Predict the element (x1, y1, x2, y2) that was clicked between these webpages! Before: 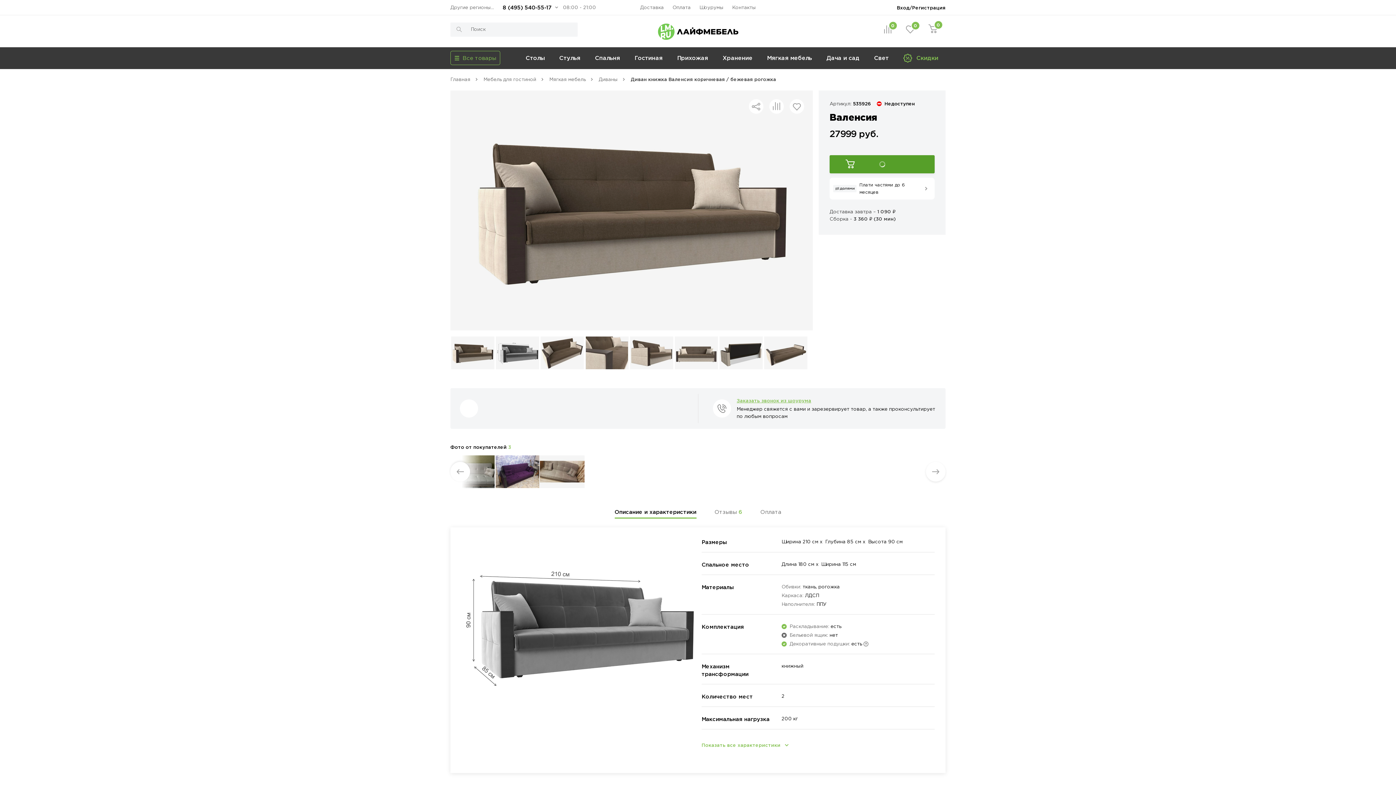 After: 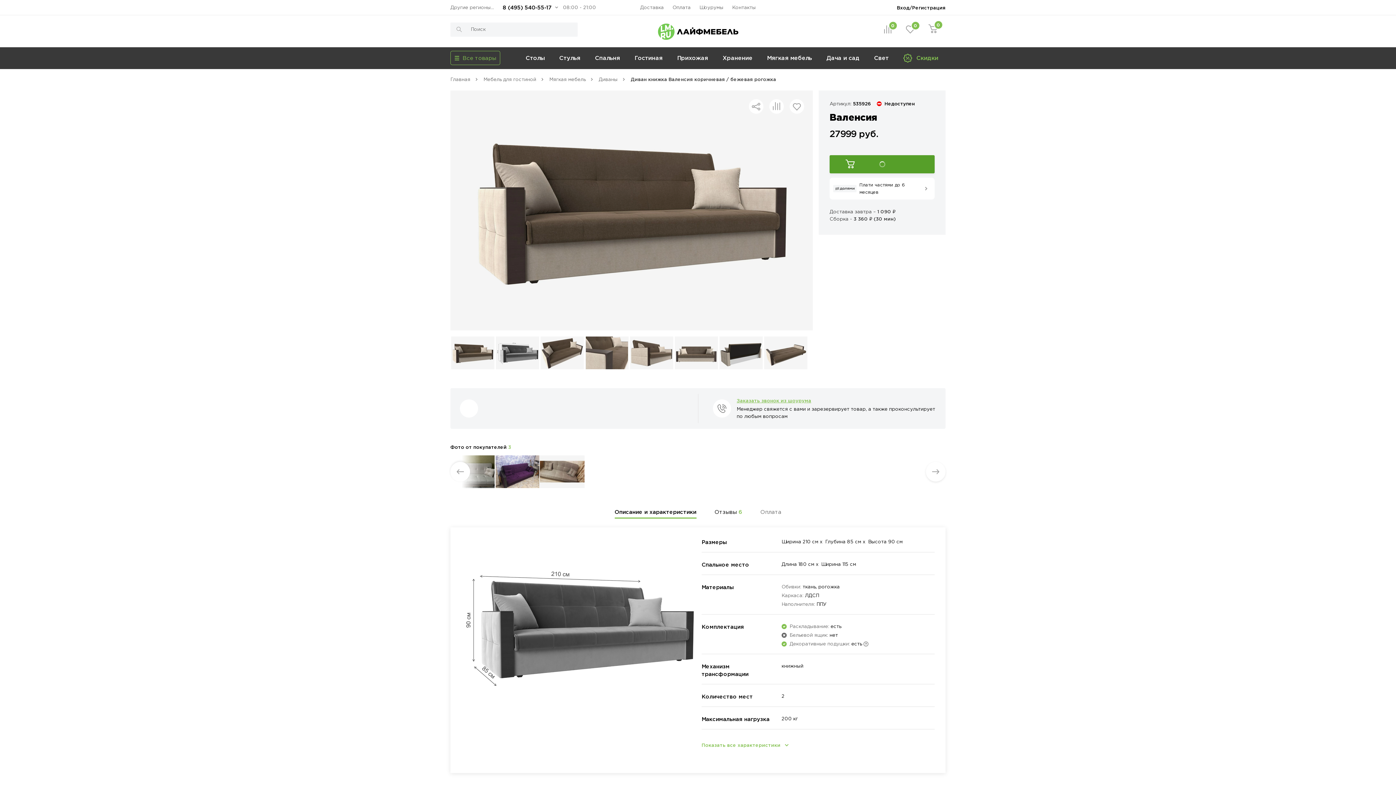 Action: bbox: (714, 505, 742, 519) label: Отзывы 6